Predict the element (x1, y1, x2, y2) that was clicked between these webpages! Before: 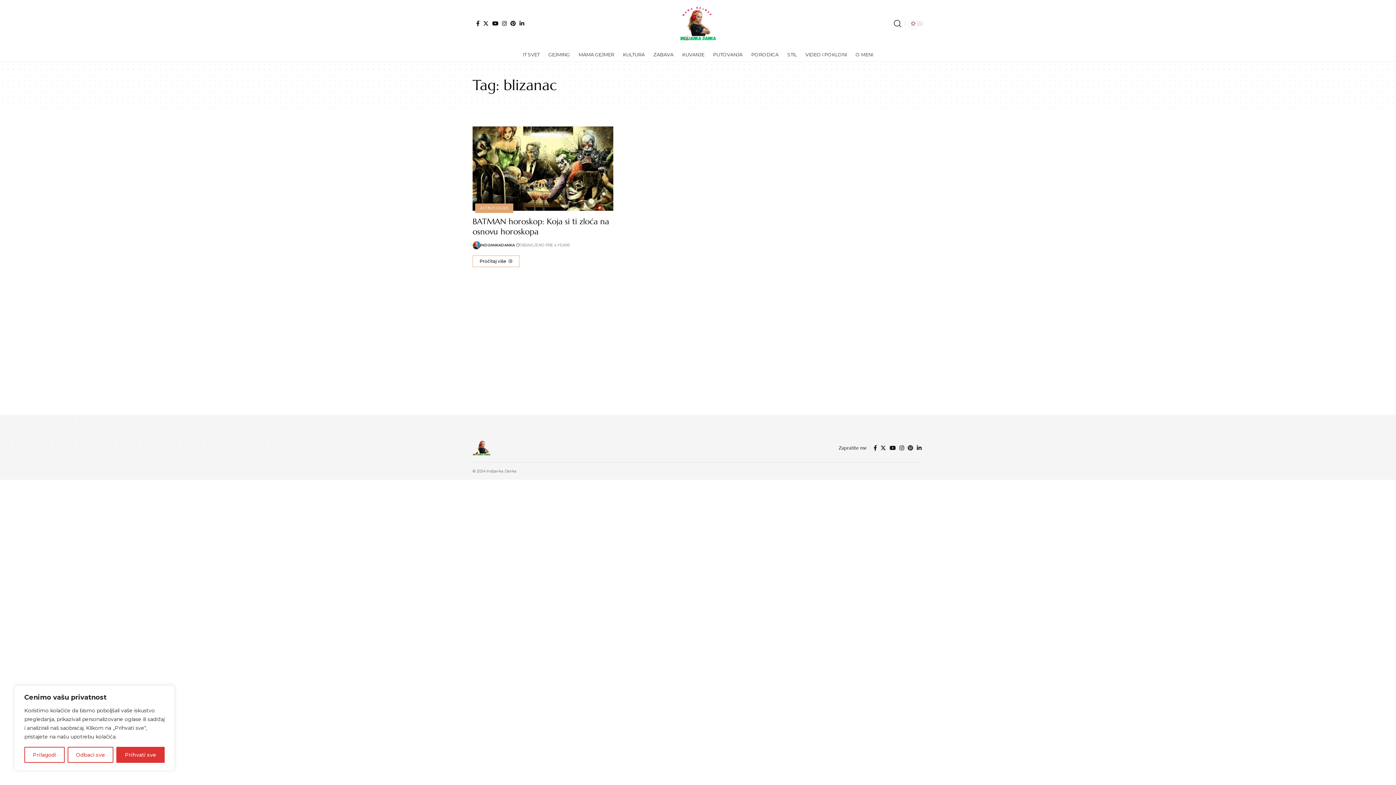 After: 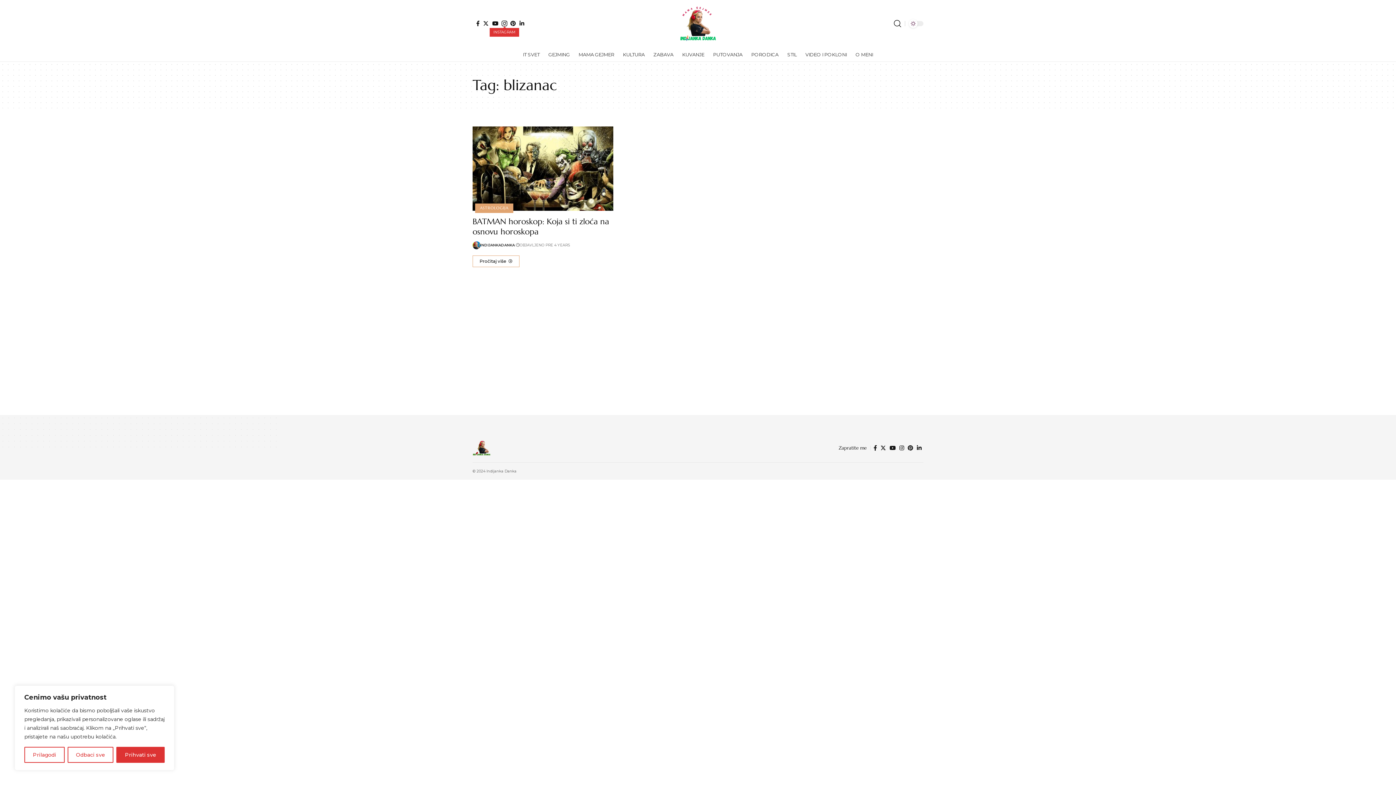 Action: label: Instagram bbox: (500, 20, 508, 26)